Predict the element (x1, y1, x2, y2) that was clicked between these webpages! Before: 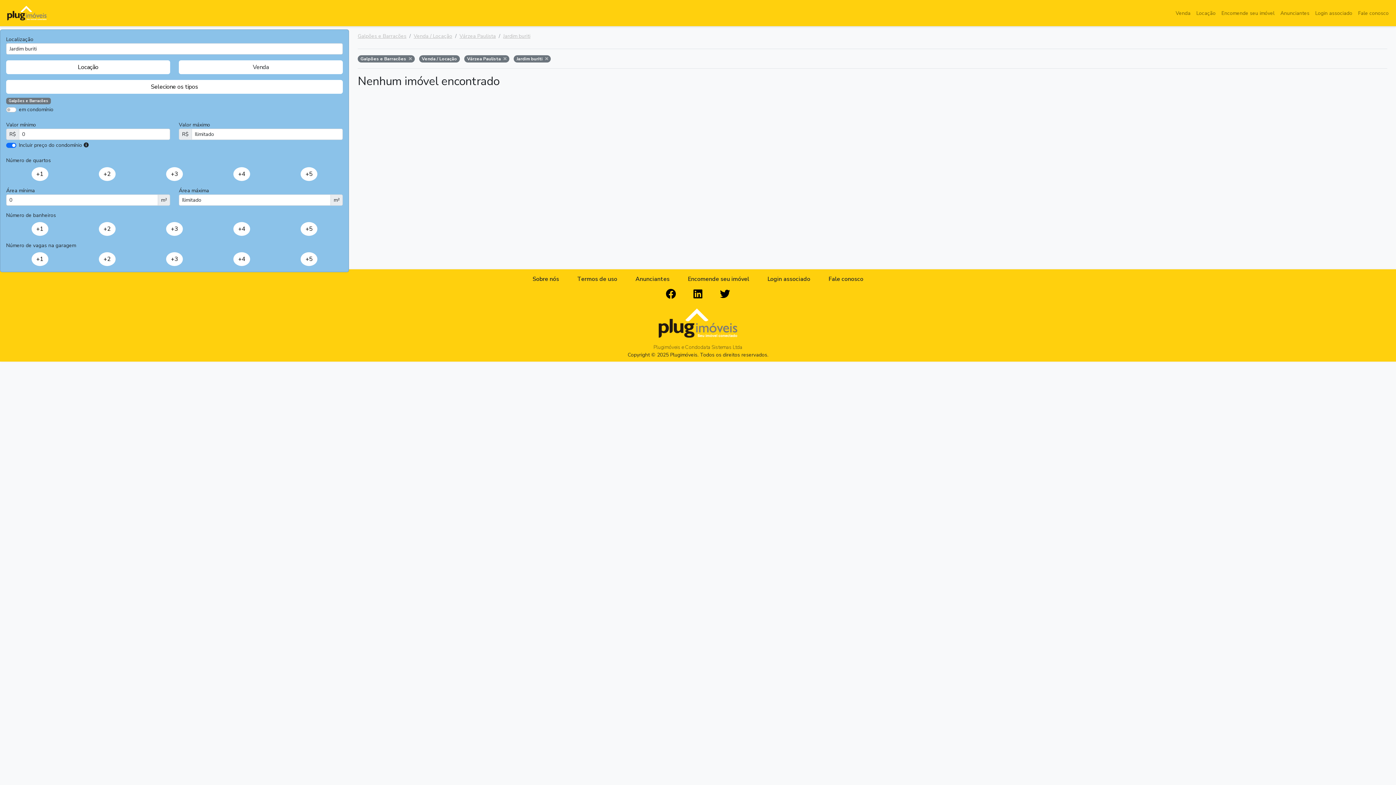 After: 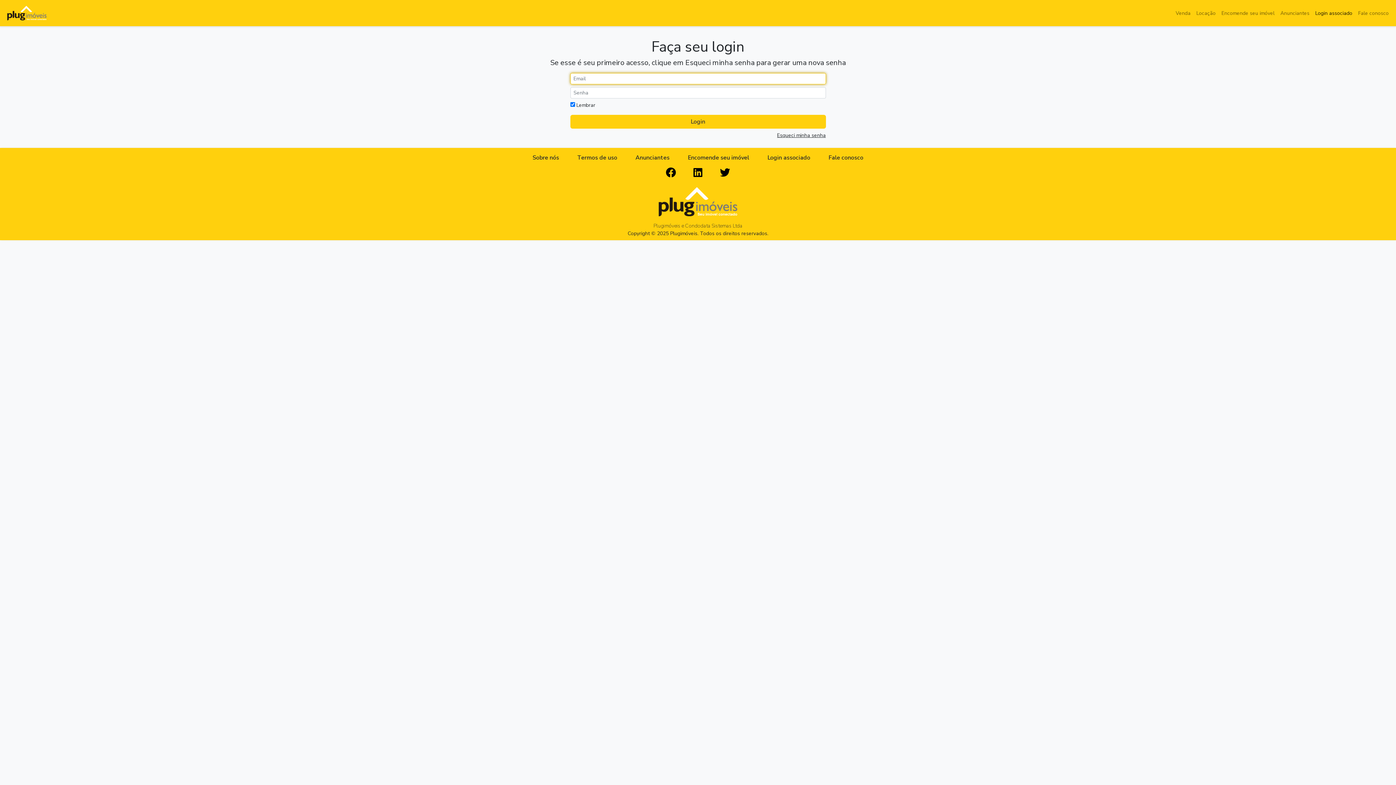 Action: bbox: (758, 272, 819, 286) label: Login associado